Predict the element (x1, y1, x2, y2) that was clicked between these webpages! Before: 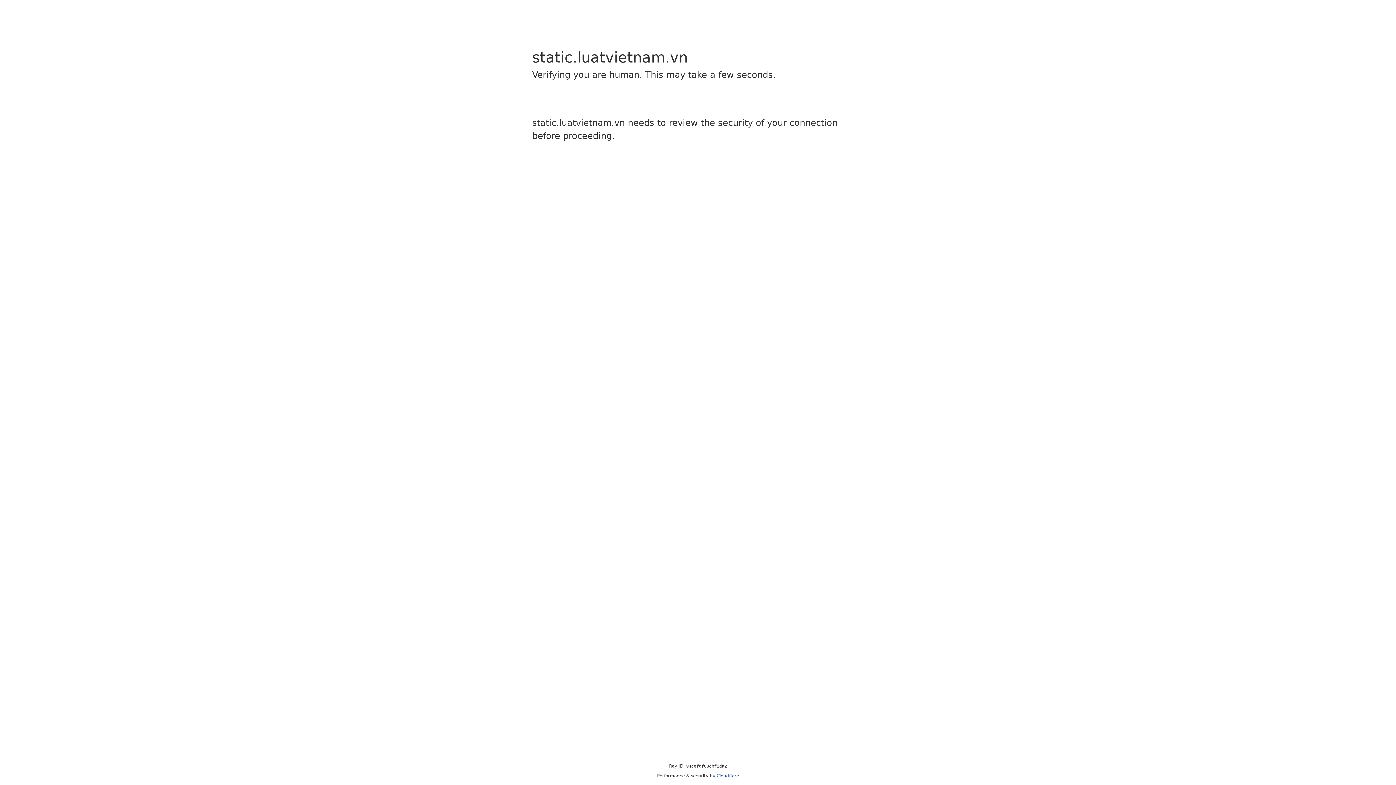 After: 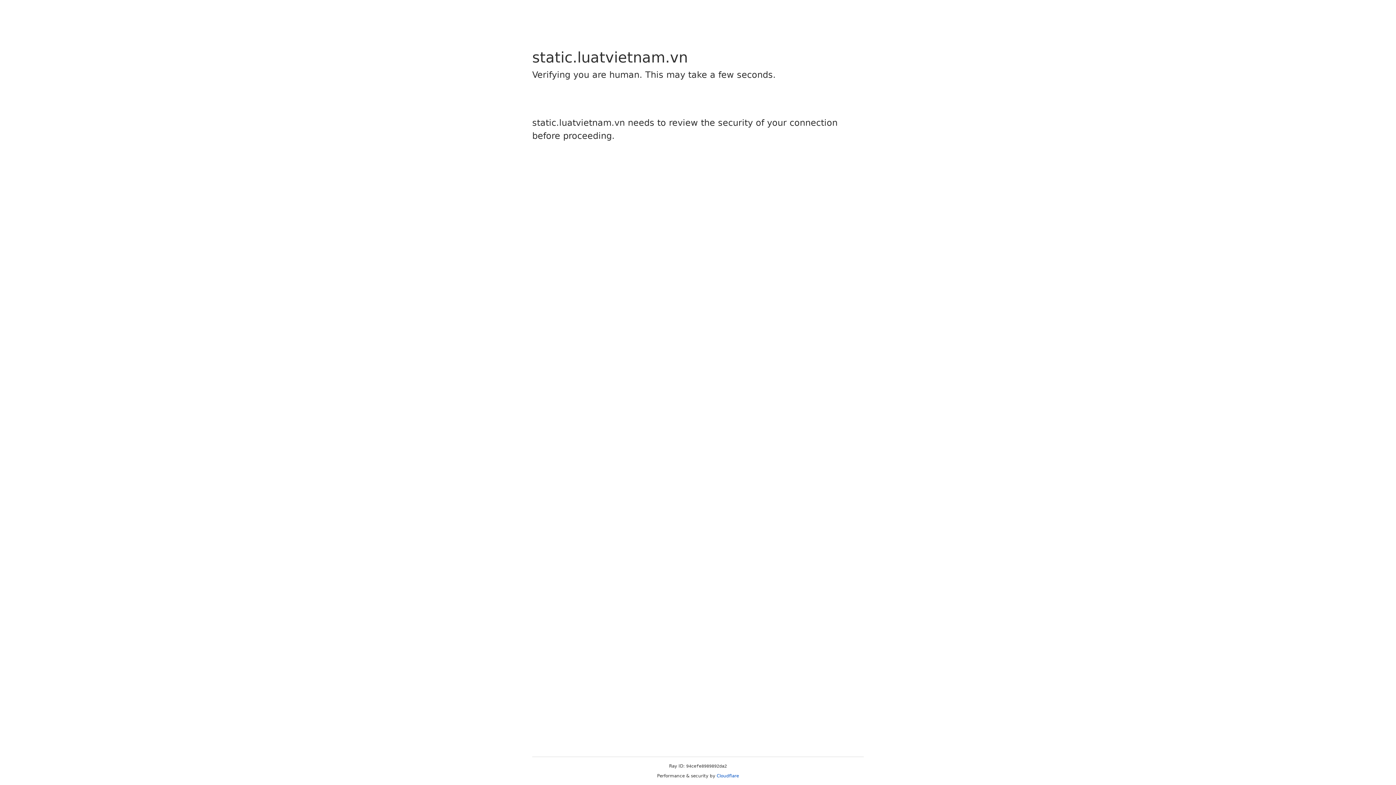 Action: label: Cloudflare bbox: (716, 773, 739, 778)